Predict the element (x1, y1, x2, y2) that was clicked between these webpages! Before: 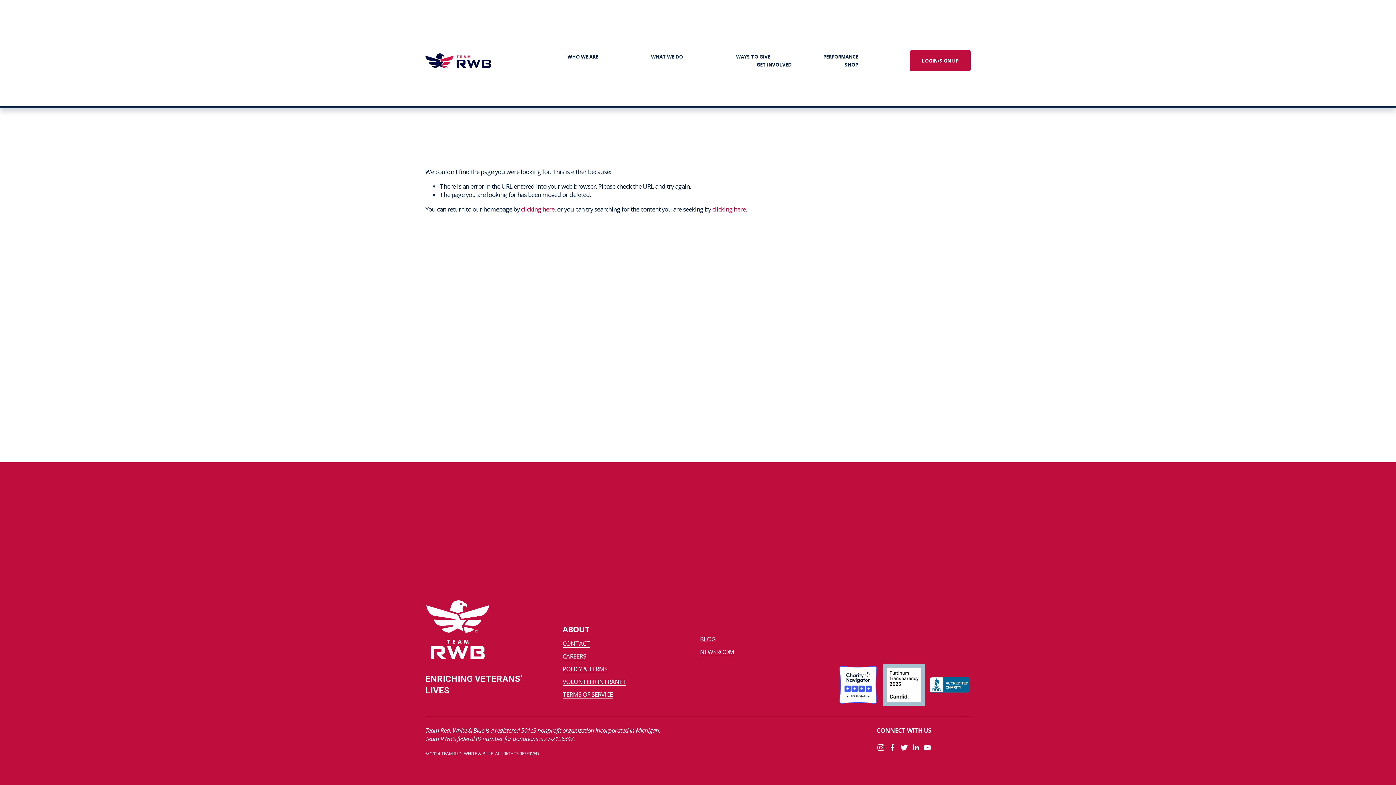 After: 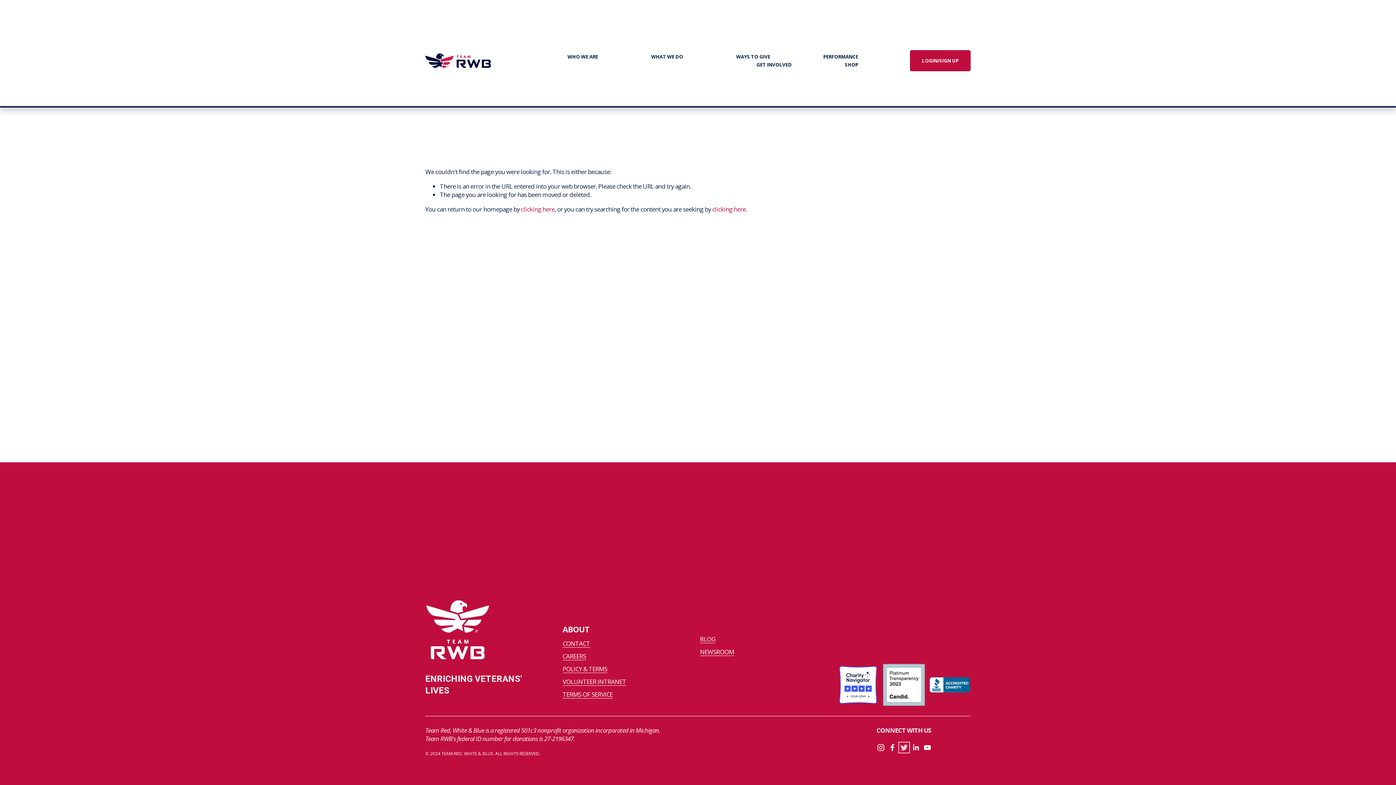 Action: label: Twitter bbox: (900, 744, 907, 751)